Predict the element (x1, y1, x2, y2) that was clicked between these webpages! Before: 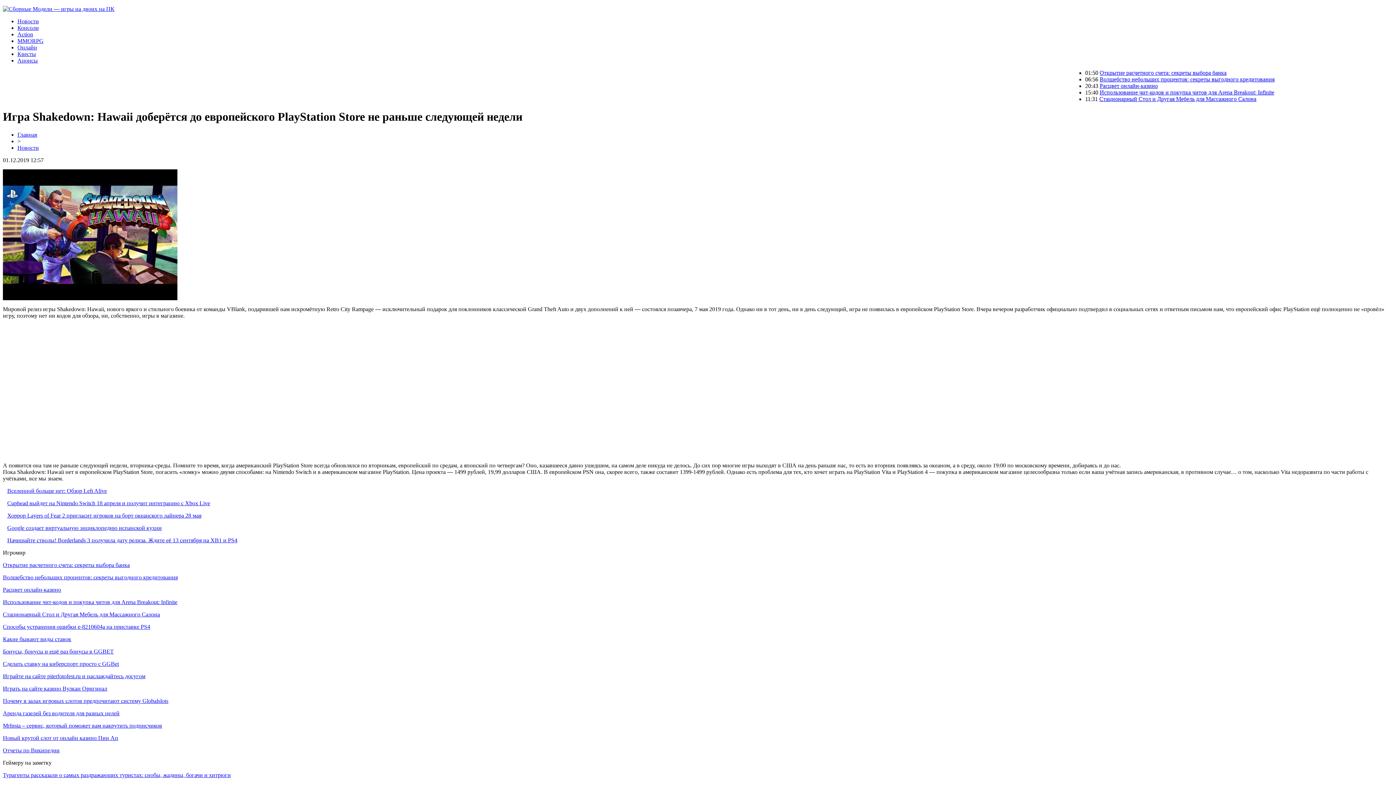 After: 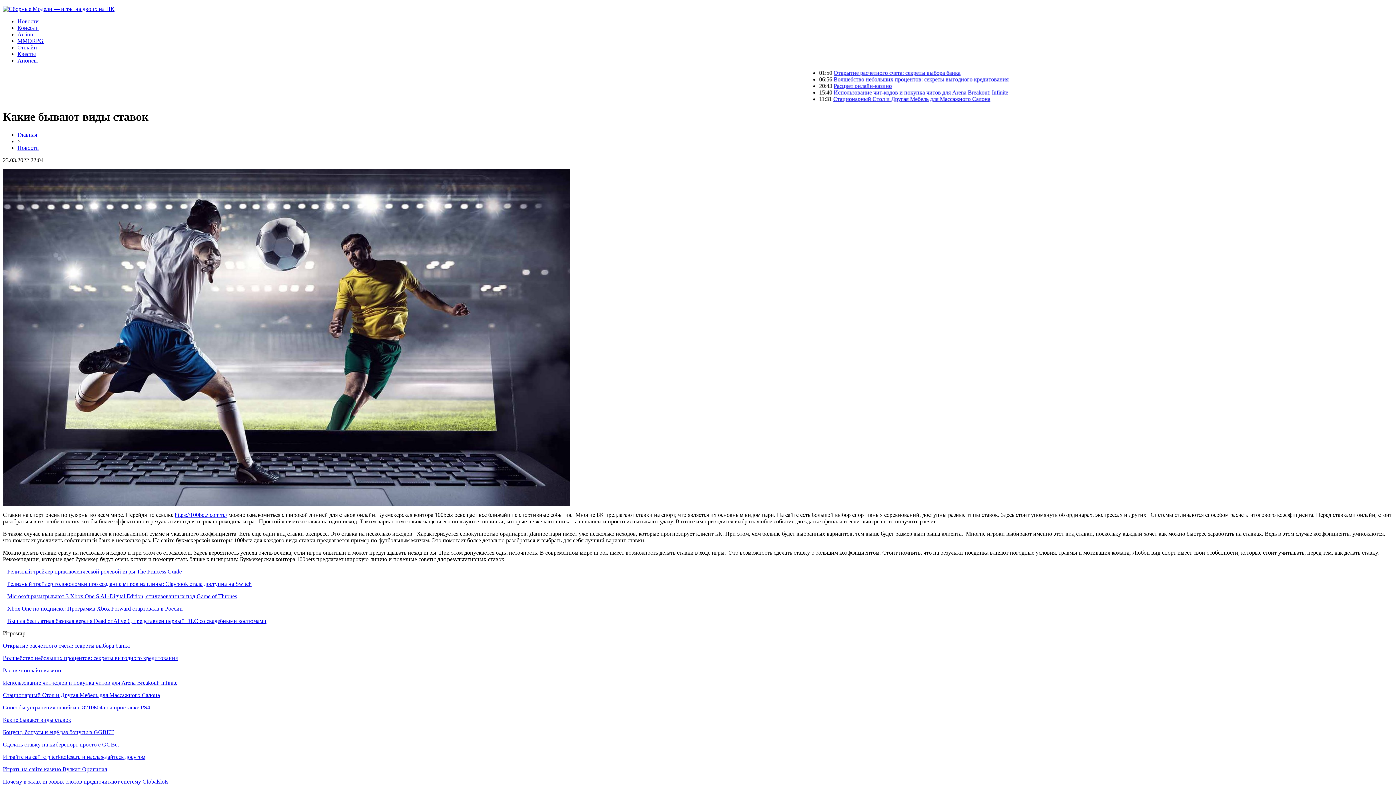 Action: label: Какие бывают виды ставок bbox: (2, 636, 71, 642)